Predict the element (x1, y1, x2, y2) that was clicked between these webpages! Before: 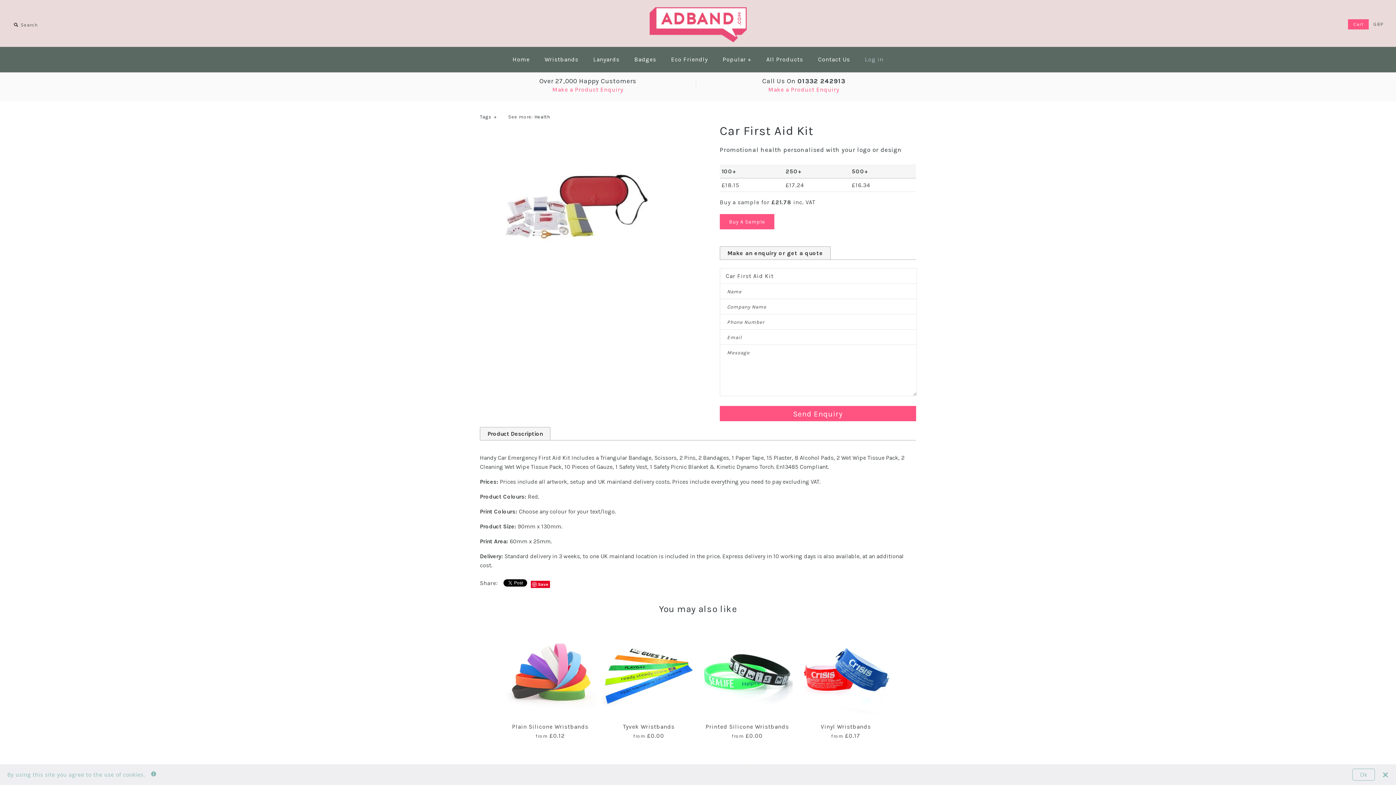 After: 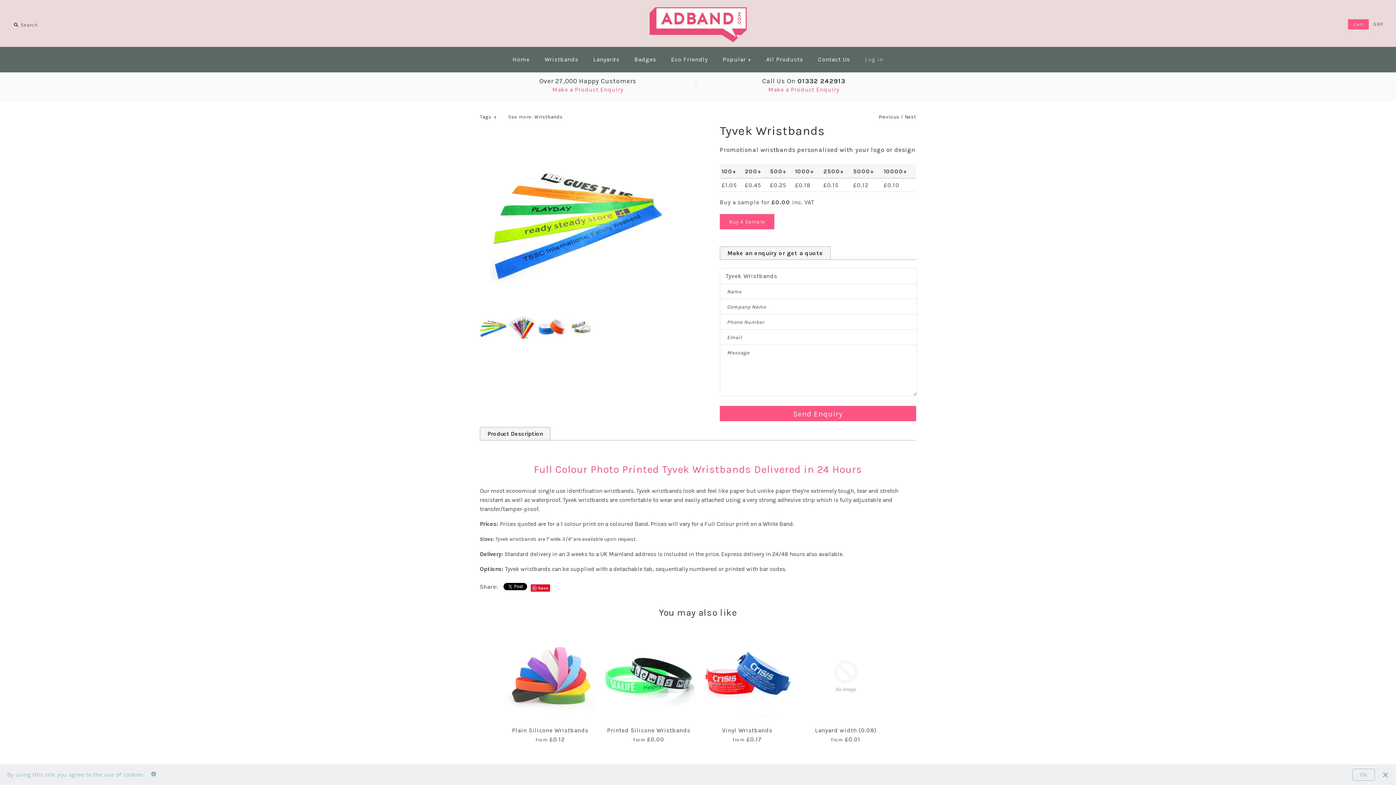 Action: bbox: (603, 722, 694, 755) label: Tyvek Wristbands
from £0.00